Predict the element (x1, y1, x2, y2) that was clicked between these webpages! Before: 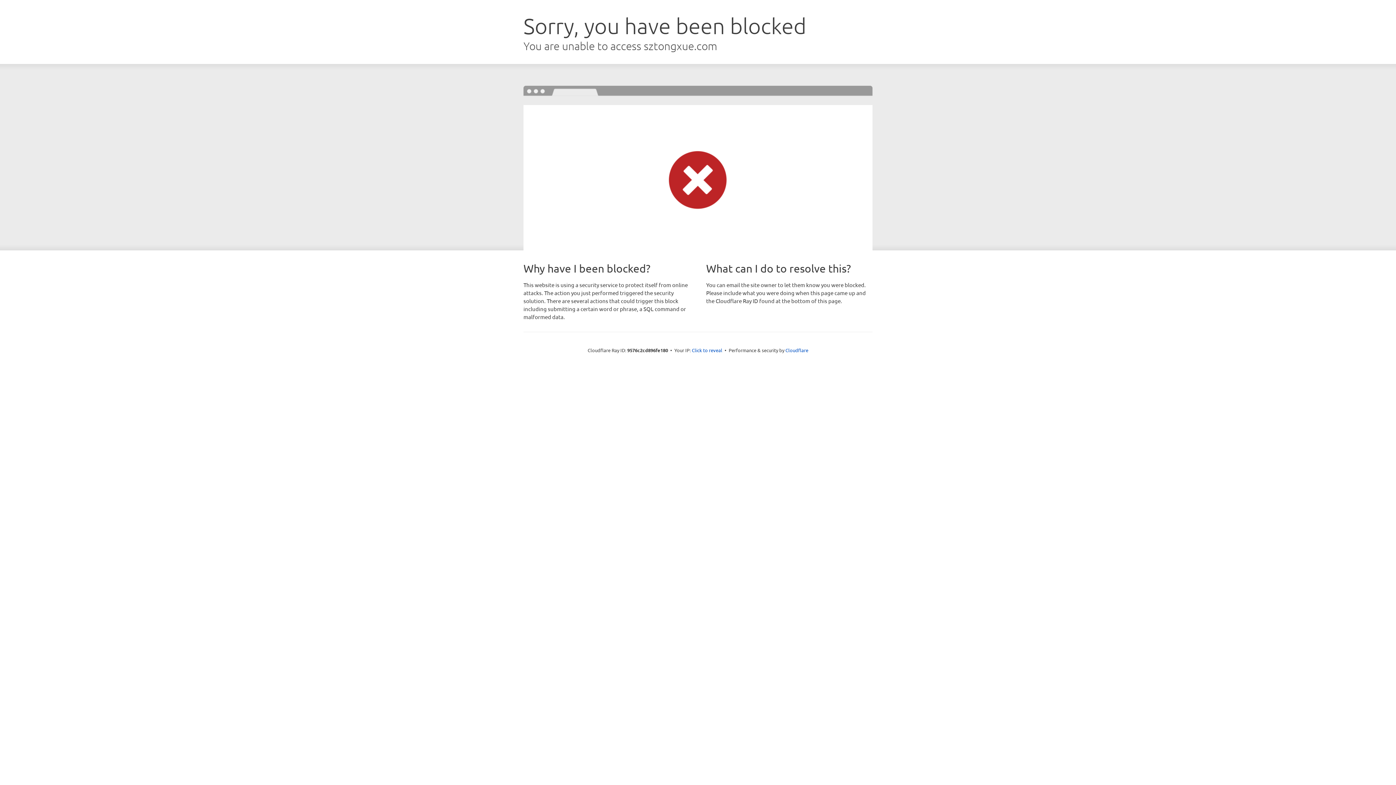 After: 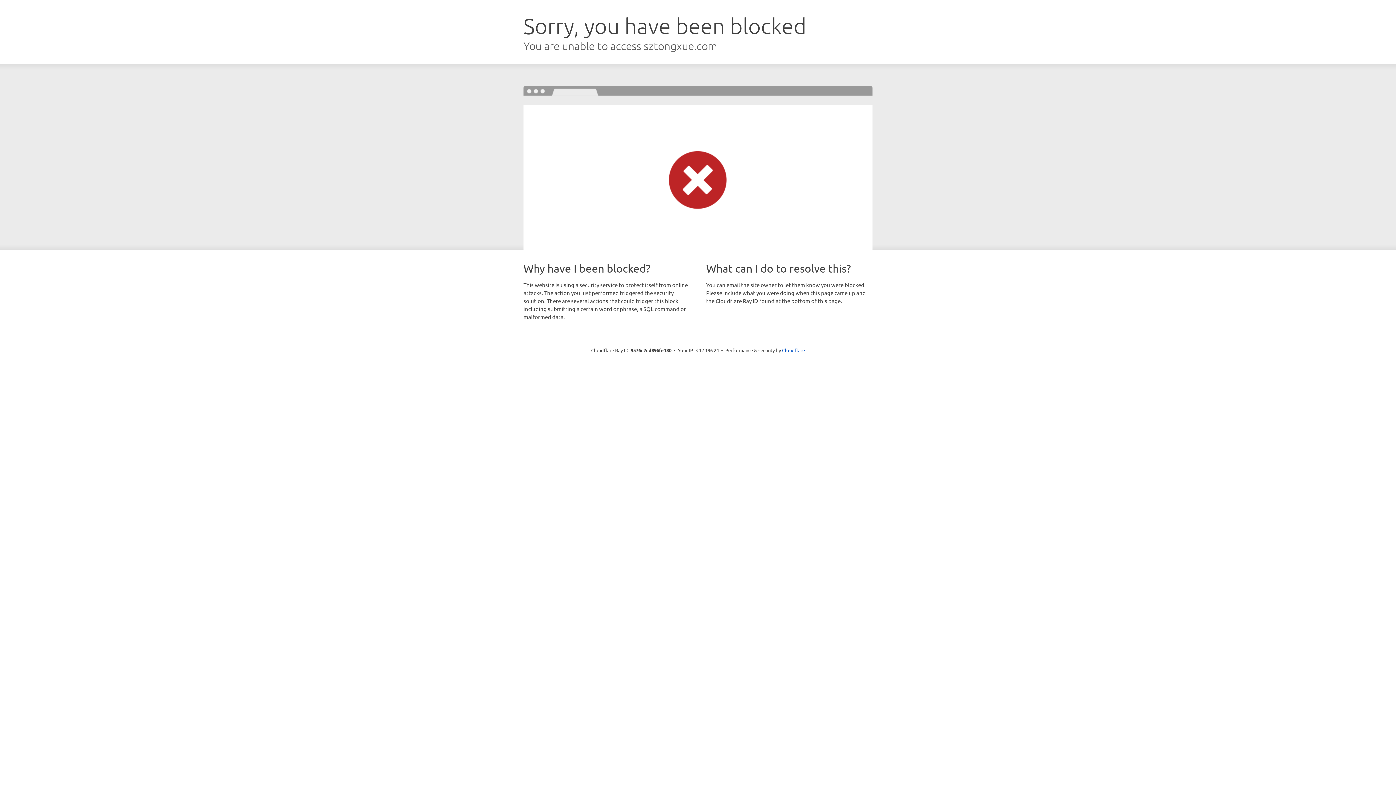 Action: label: Click to reveal bbox: (692, 346, 722, 353)